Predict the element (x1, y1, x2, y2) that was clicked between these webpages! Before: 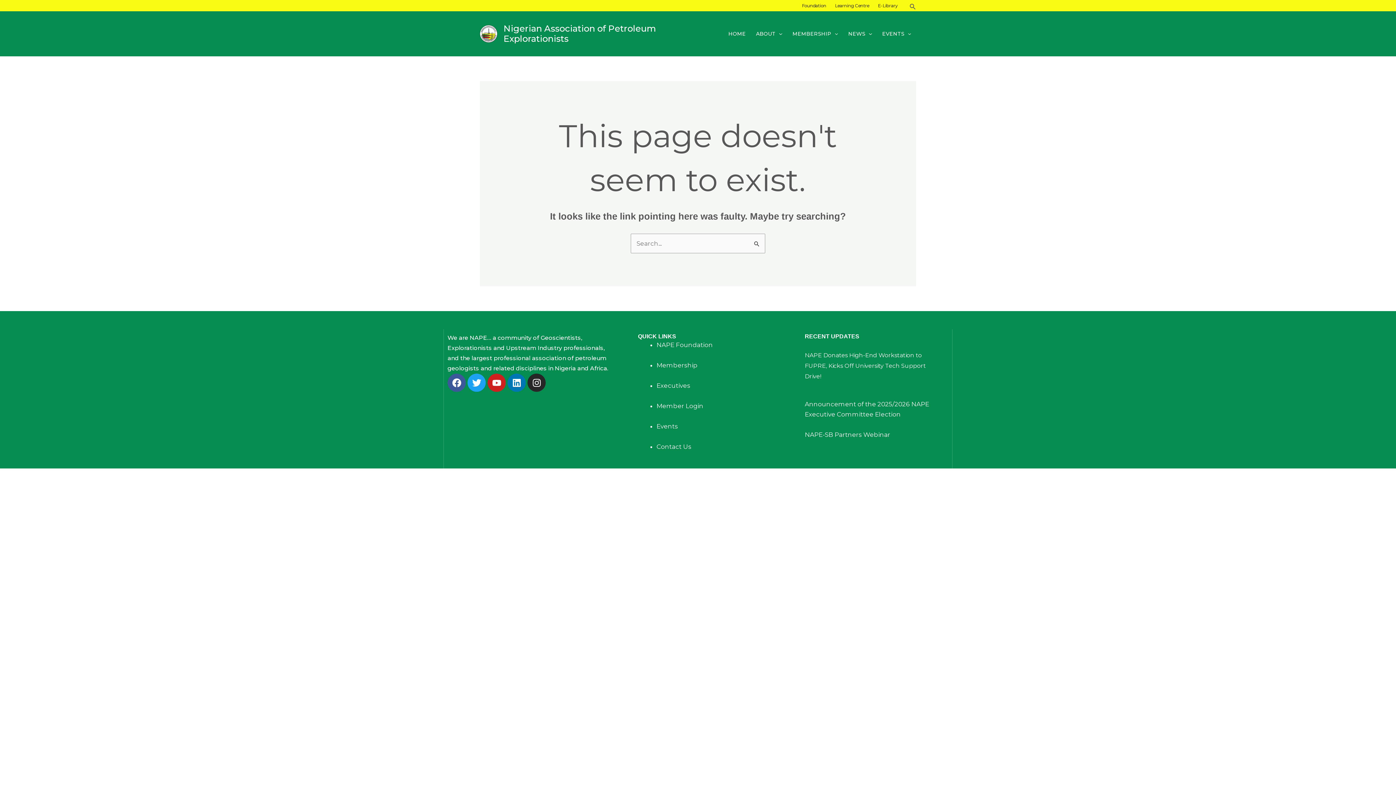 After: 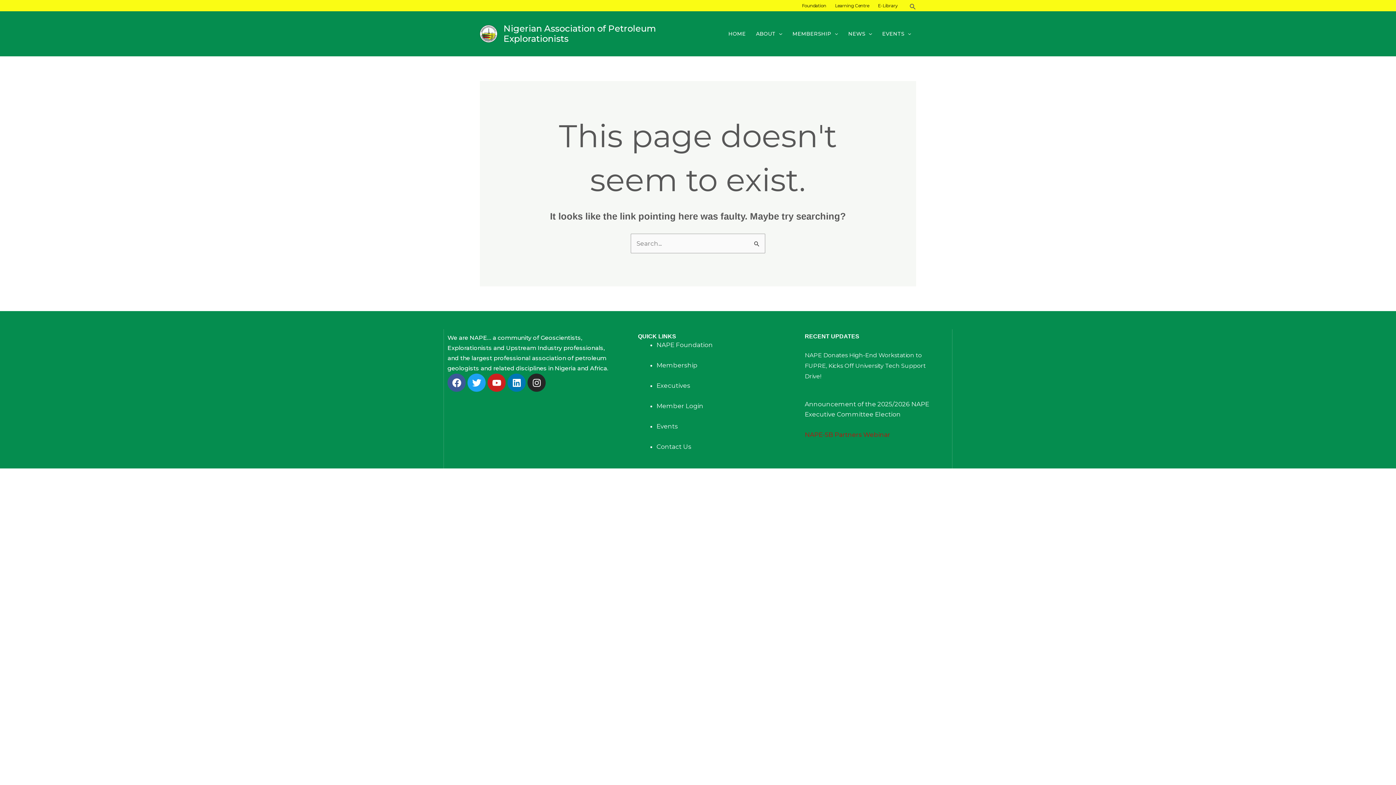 Action: label: NAPE-SB Partners Webinar bbox: (804, 431, 890, 438)